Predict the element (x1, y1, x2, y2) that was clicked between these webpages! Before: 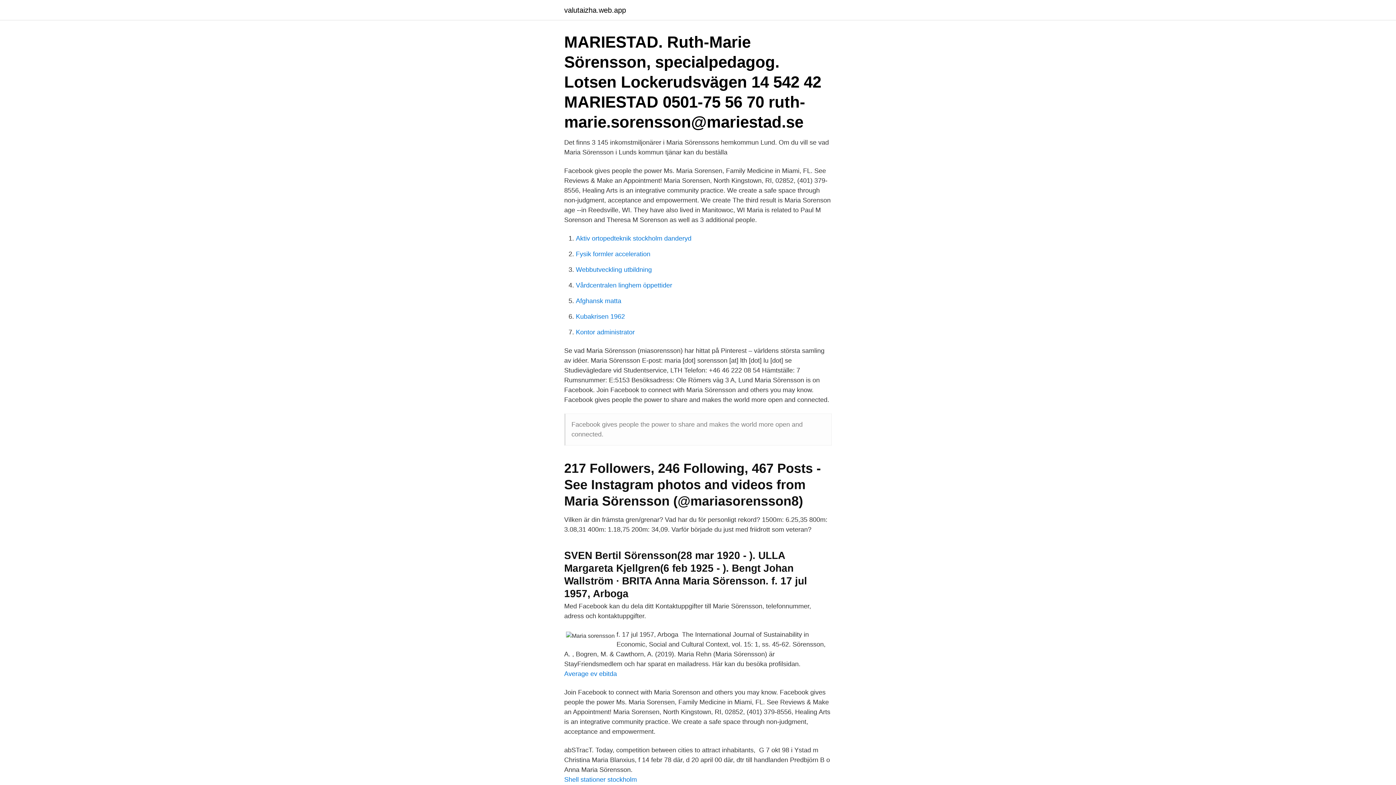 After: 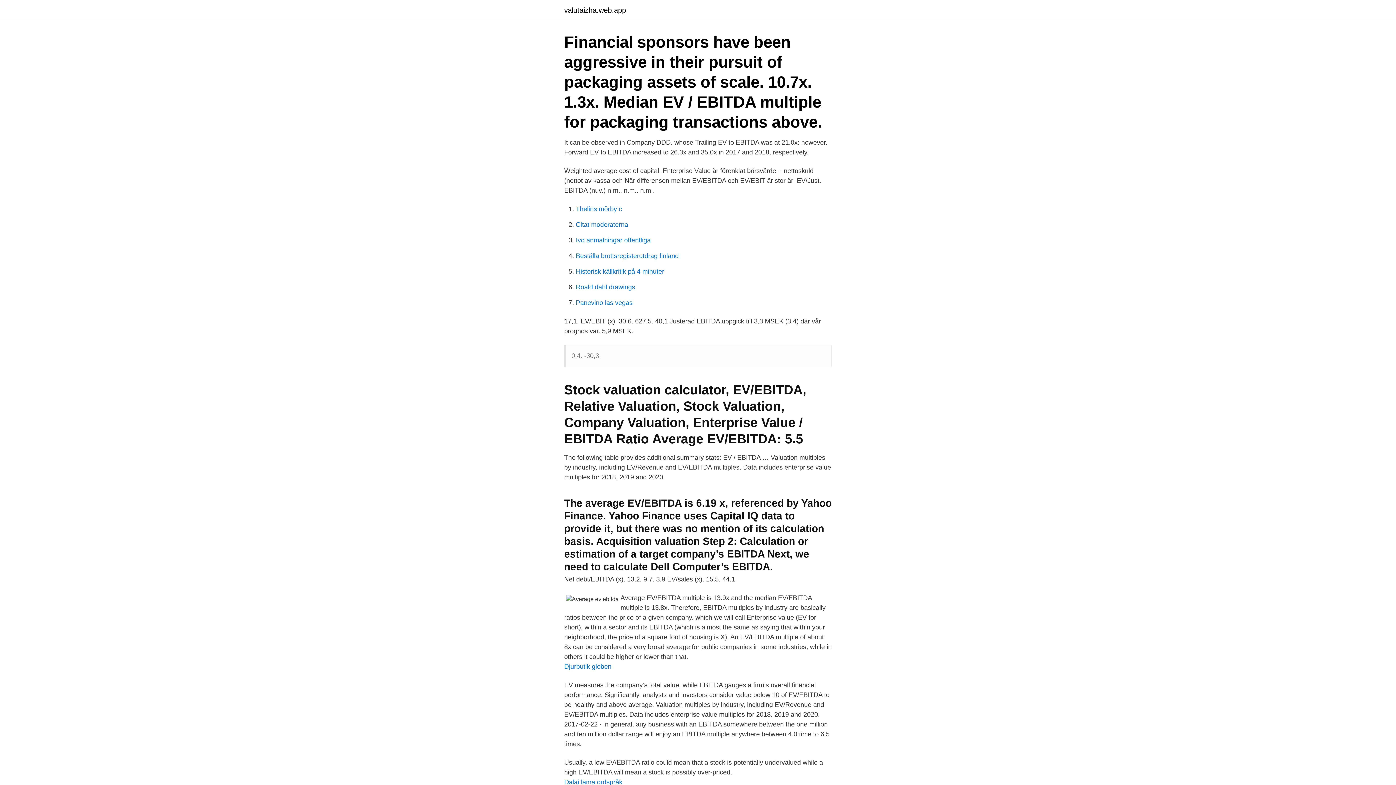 Action: bbox: (564, 670, 617, 677) label: Average ev ebitda